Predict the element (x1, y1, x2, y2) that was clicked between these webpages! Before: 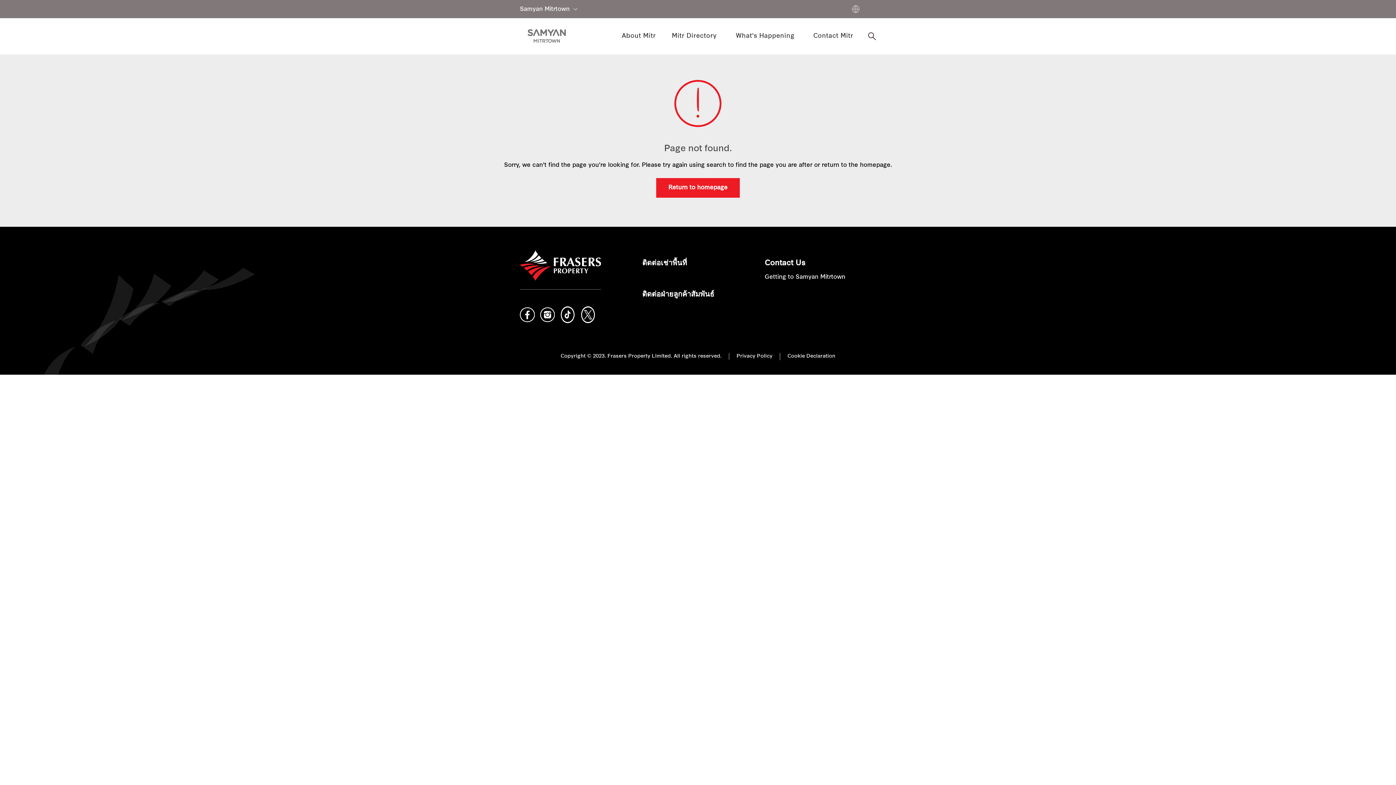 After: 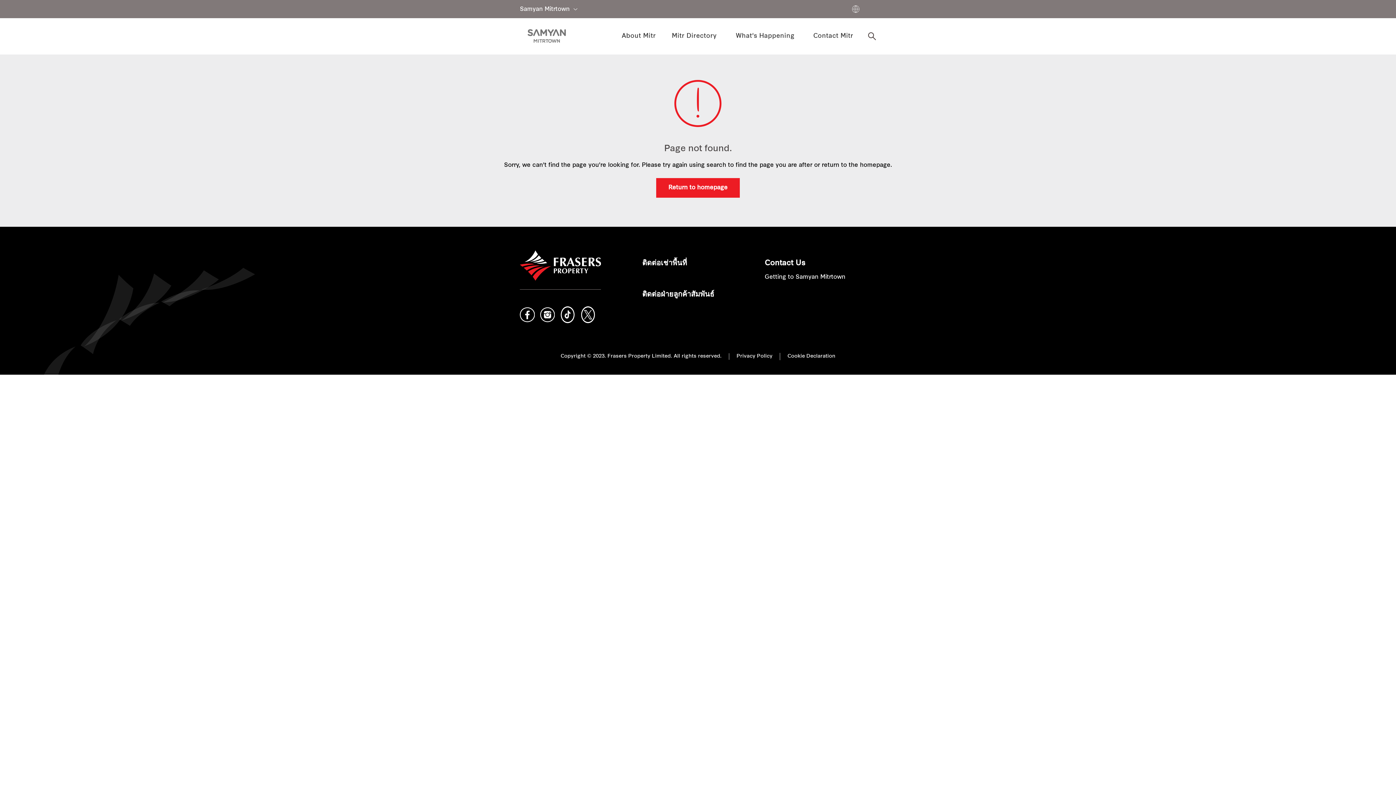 Action: bbox: (764, 259, 876, 268) label: Contact Us